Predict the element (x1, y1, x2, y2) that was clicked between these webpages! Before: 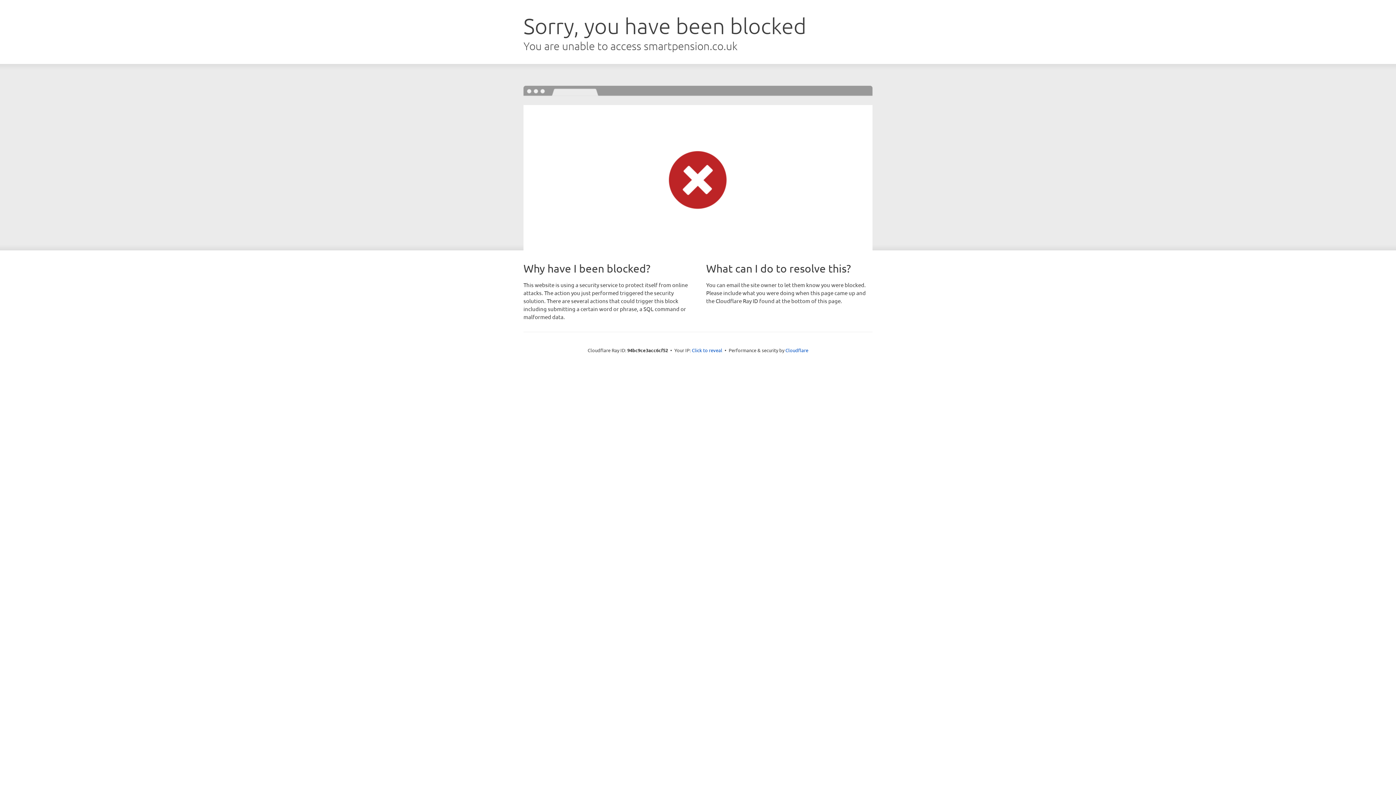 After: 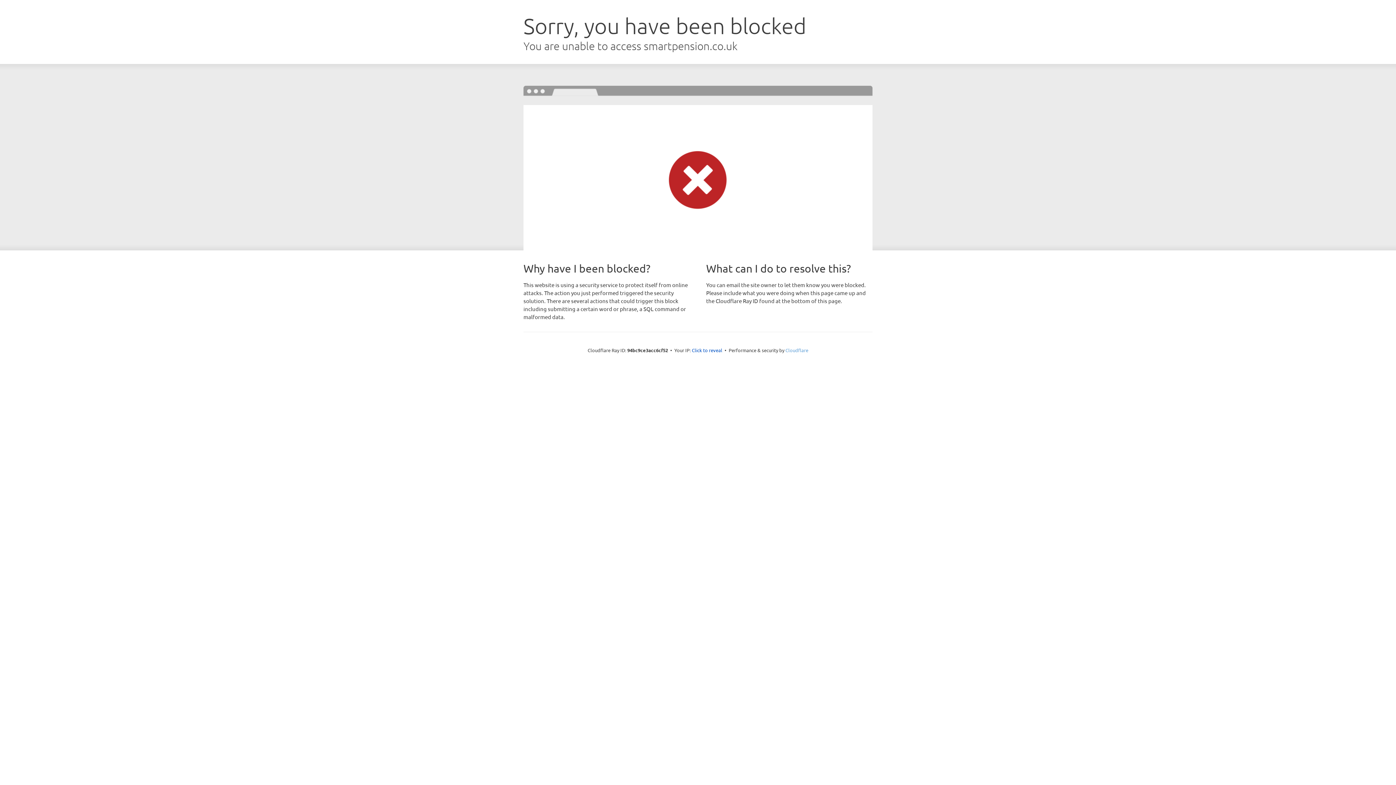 Action: label: Cloudflare bbox: (785, 347, 808, 353)